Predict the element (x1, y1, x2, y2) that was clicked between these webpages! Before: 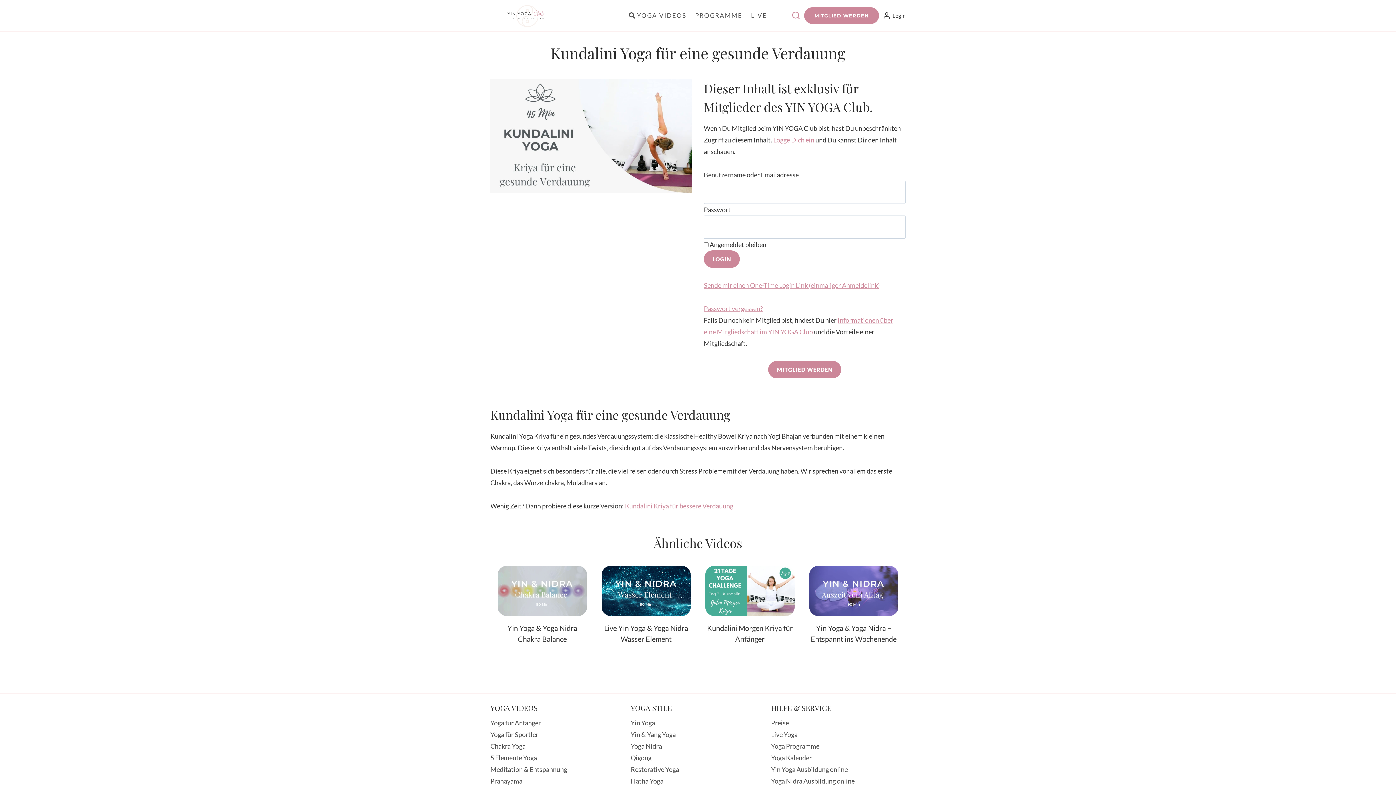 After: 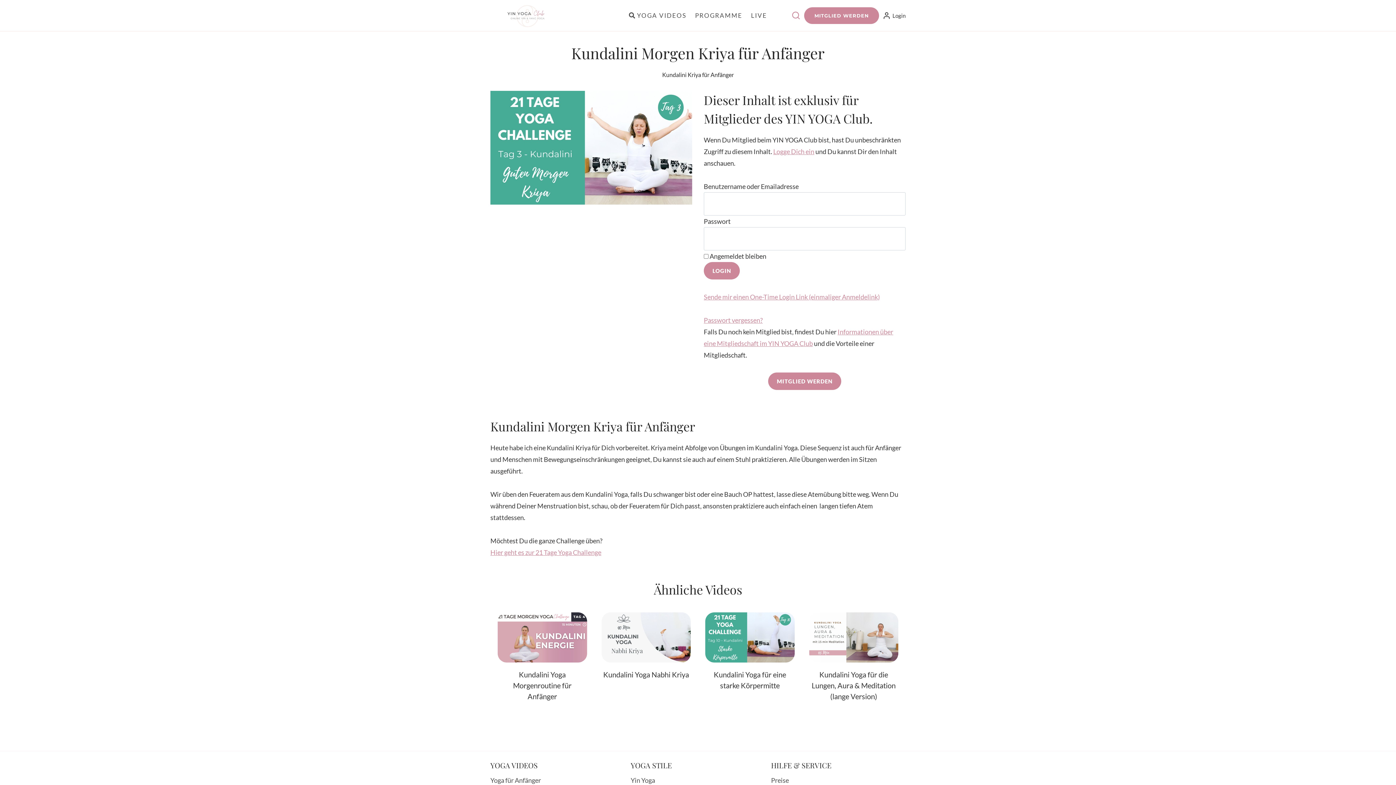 Action: bbox: (705, 566, 794, 616)